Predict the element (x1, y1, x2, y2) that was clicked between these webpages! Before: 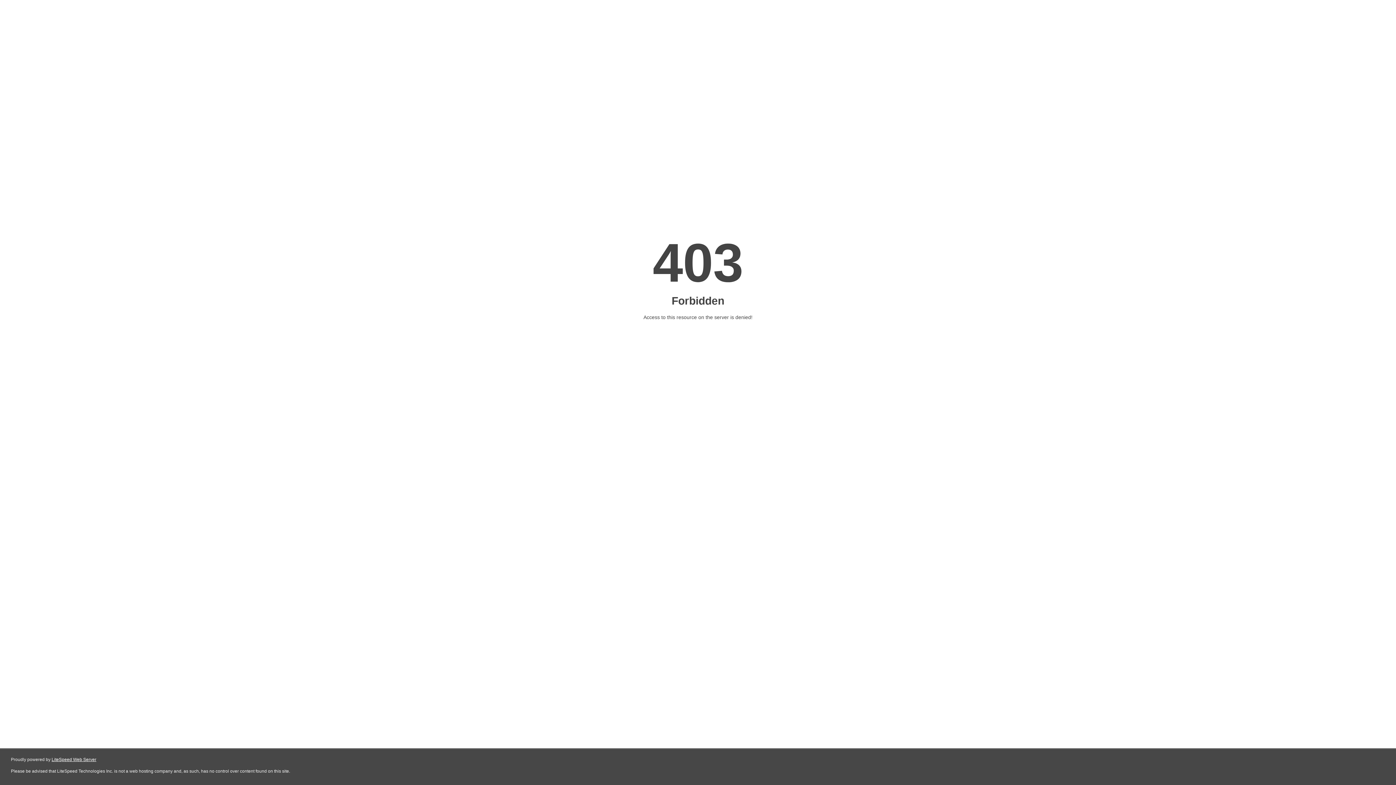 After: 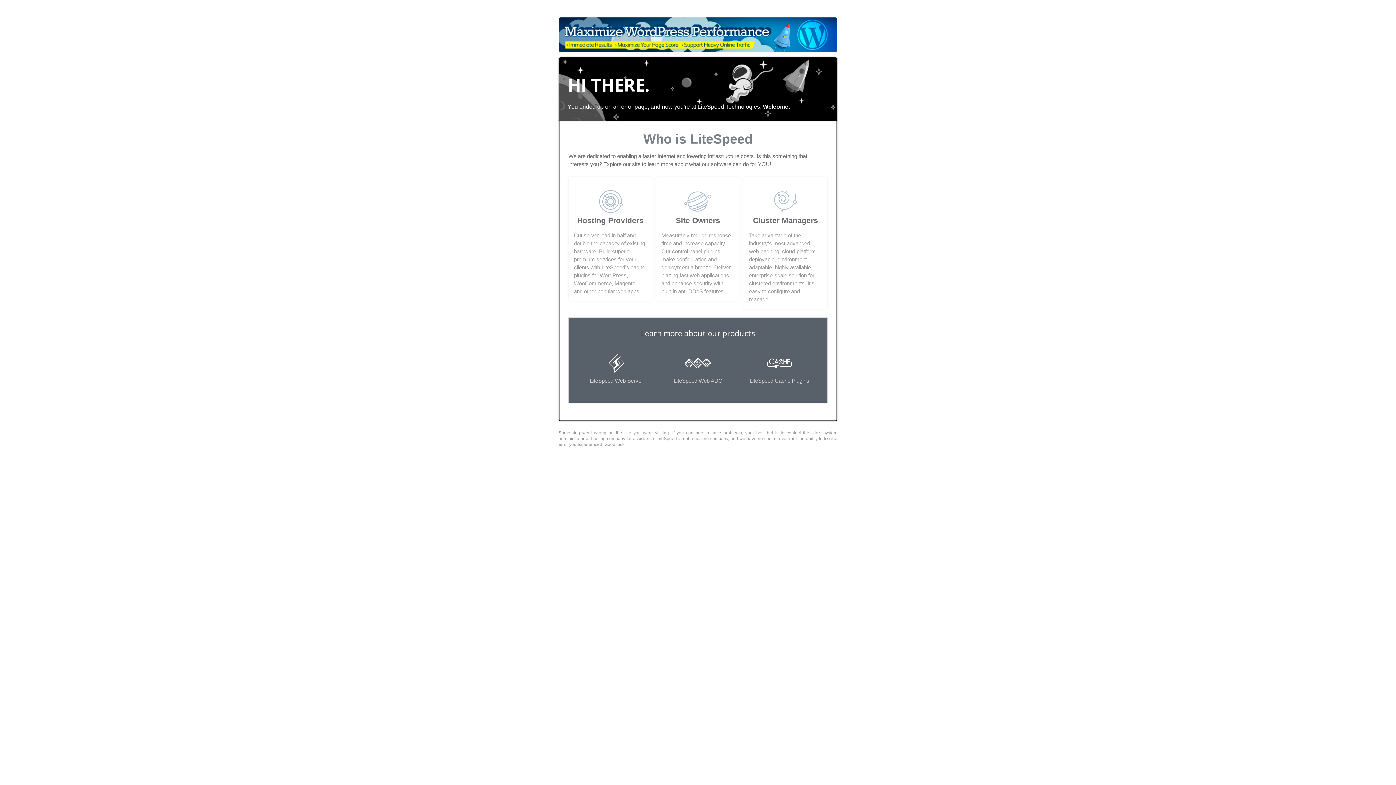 Action: bbox: (51, 757, 96, 762) label: LiteSpeed Web Server